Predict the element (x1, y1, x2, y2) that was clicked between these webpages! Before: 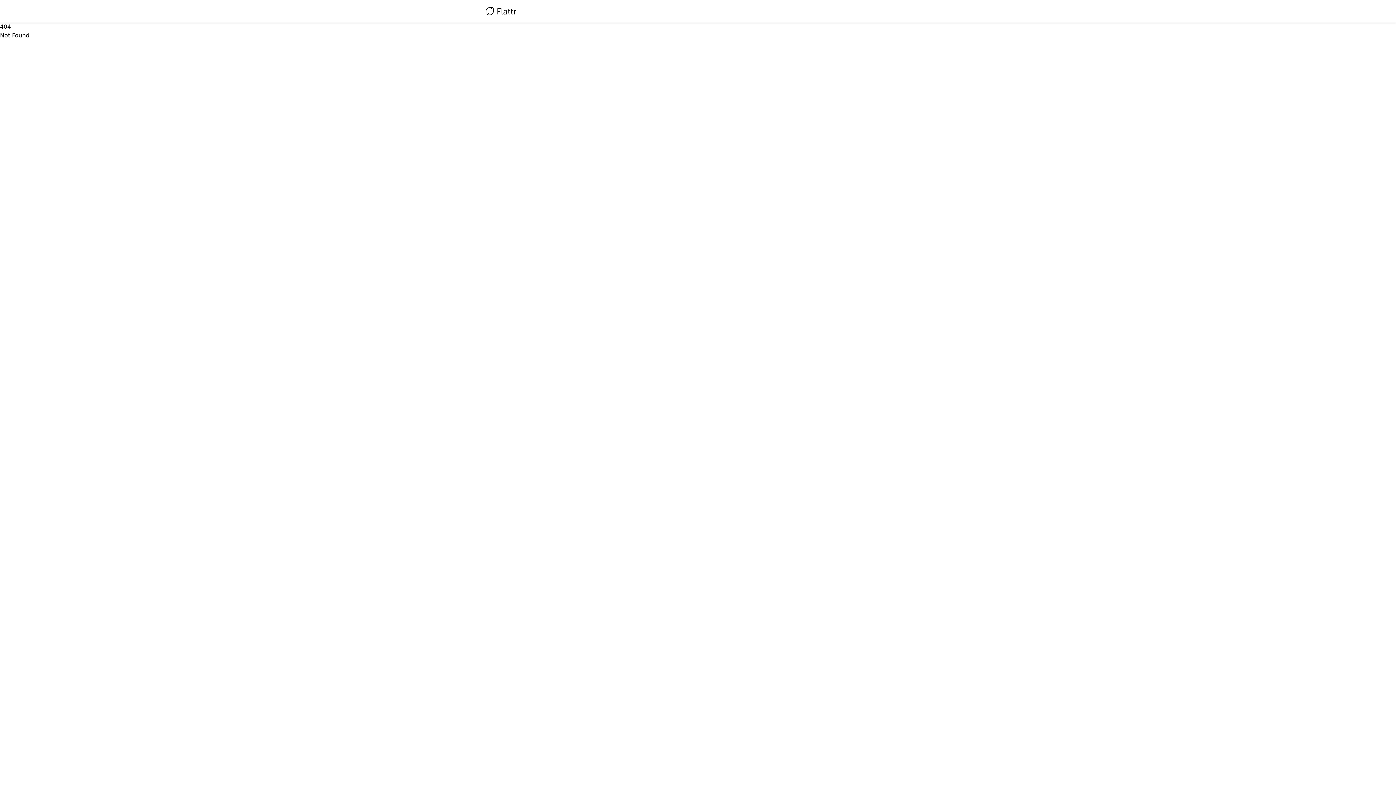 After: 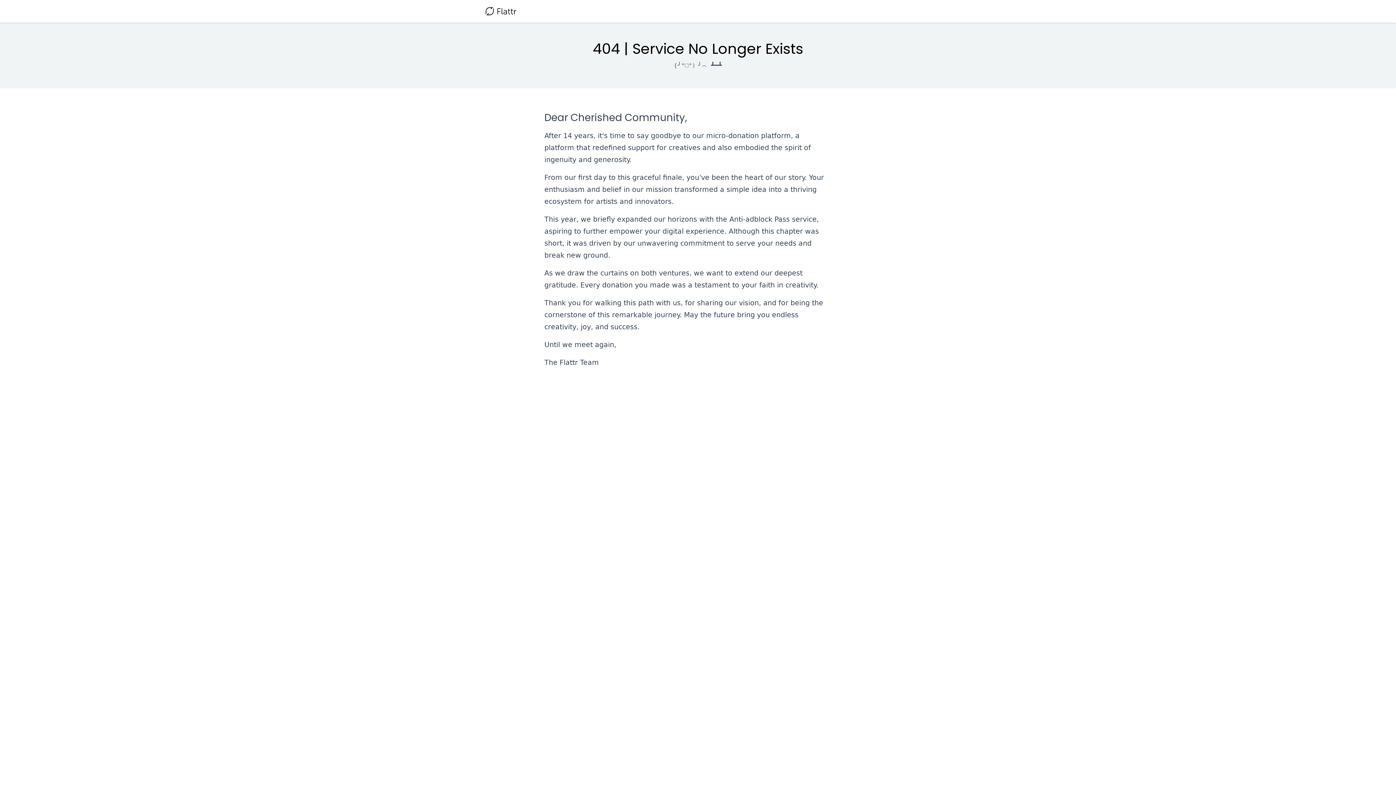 Action: bbox: (485, 4, 516, 18)